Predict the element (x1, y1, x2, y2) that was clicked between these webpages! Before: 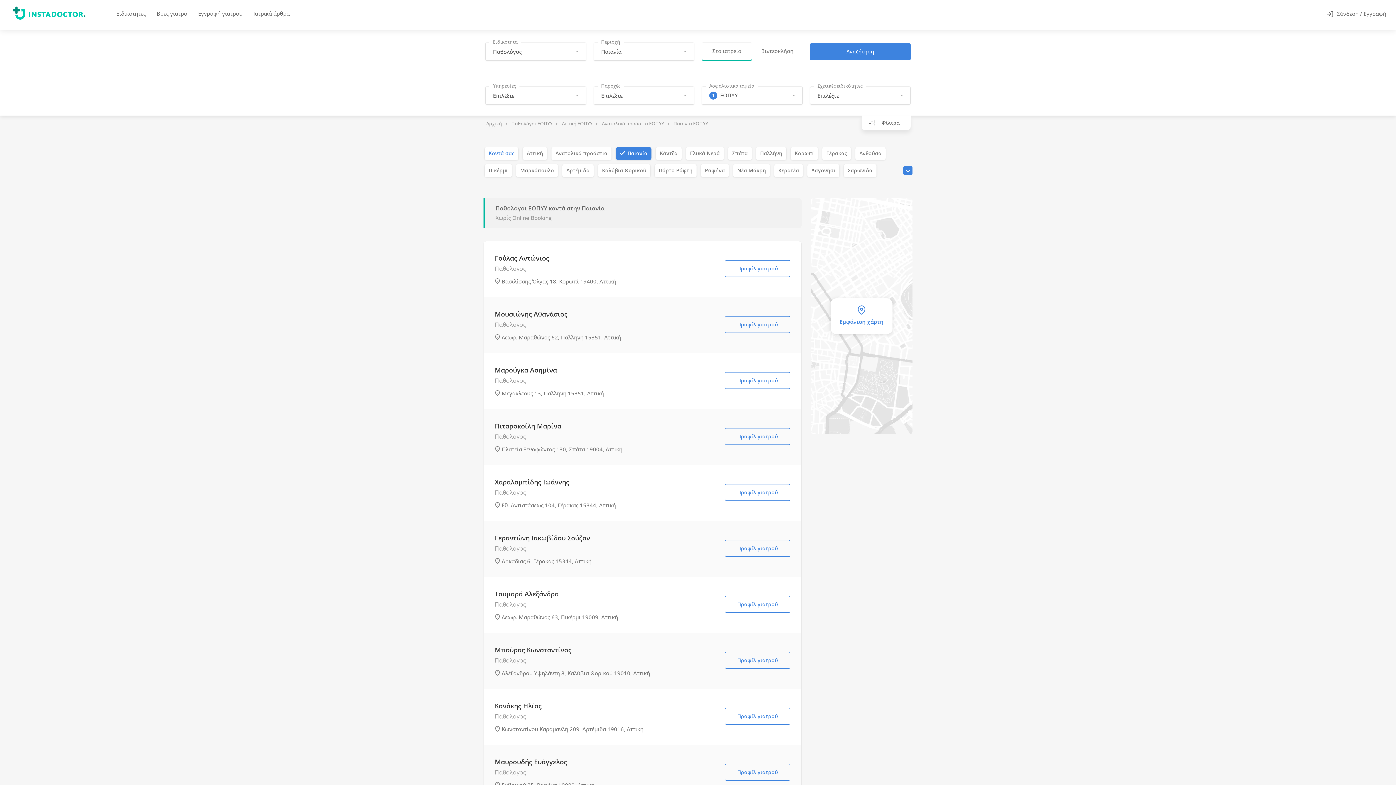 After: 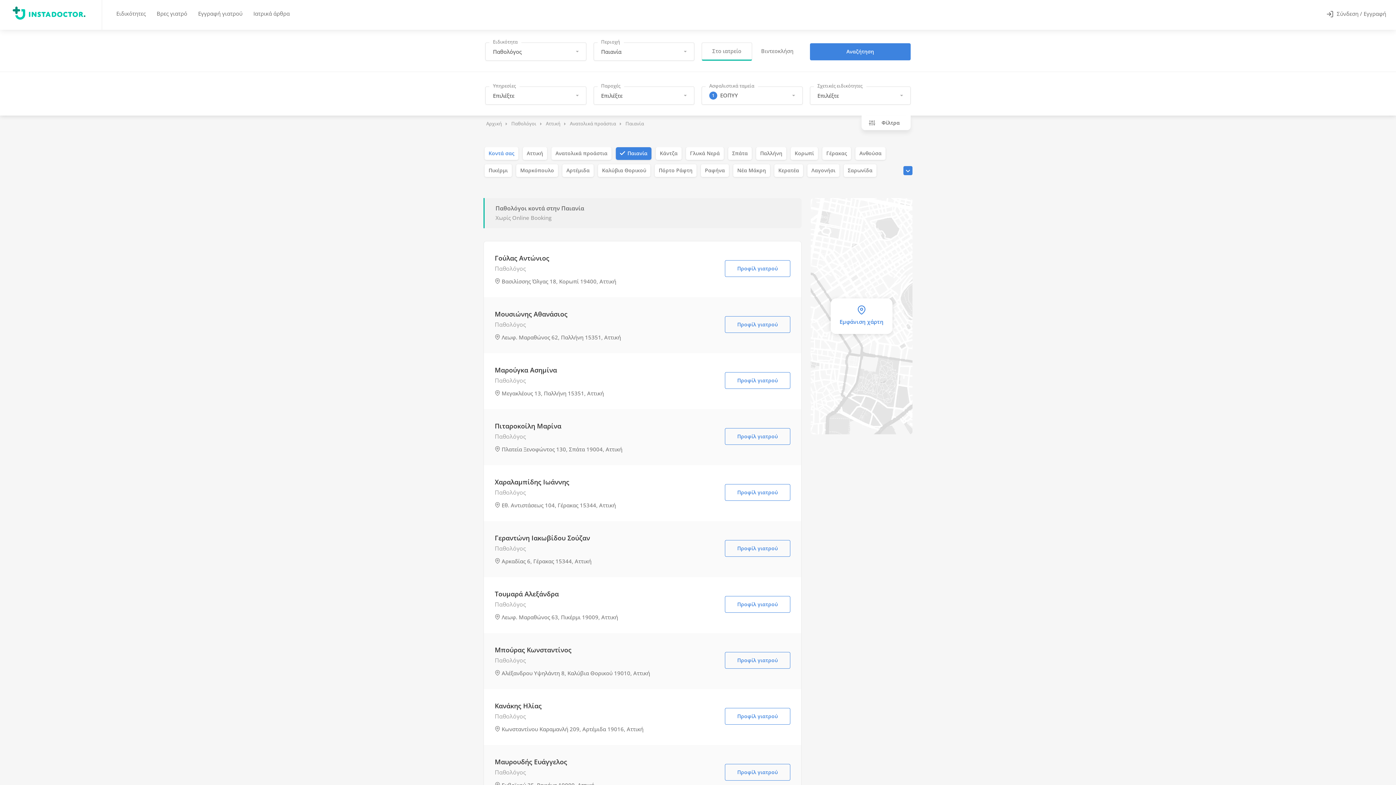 Action: label: Αναζήτηση bbox: (810, 43, 910, 60)